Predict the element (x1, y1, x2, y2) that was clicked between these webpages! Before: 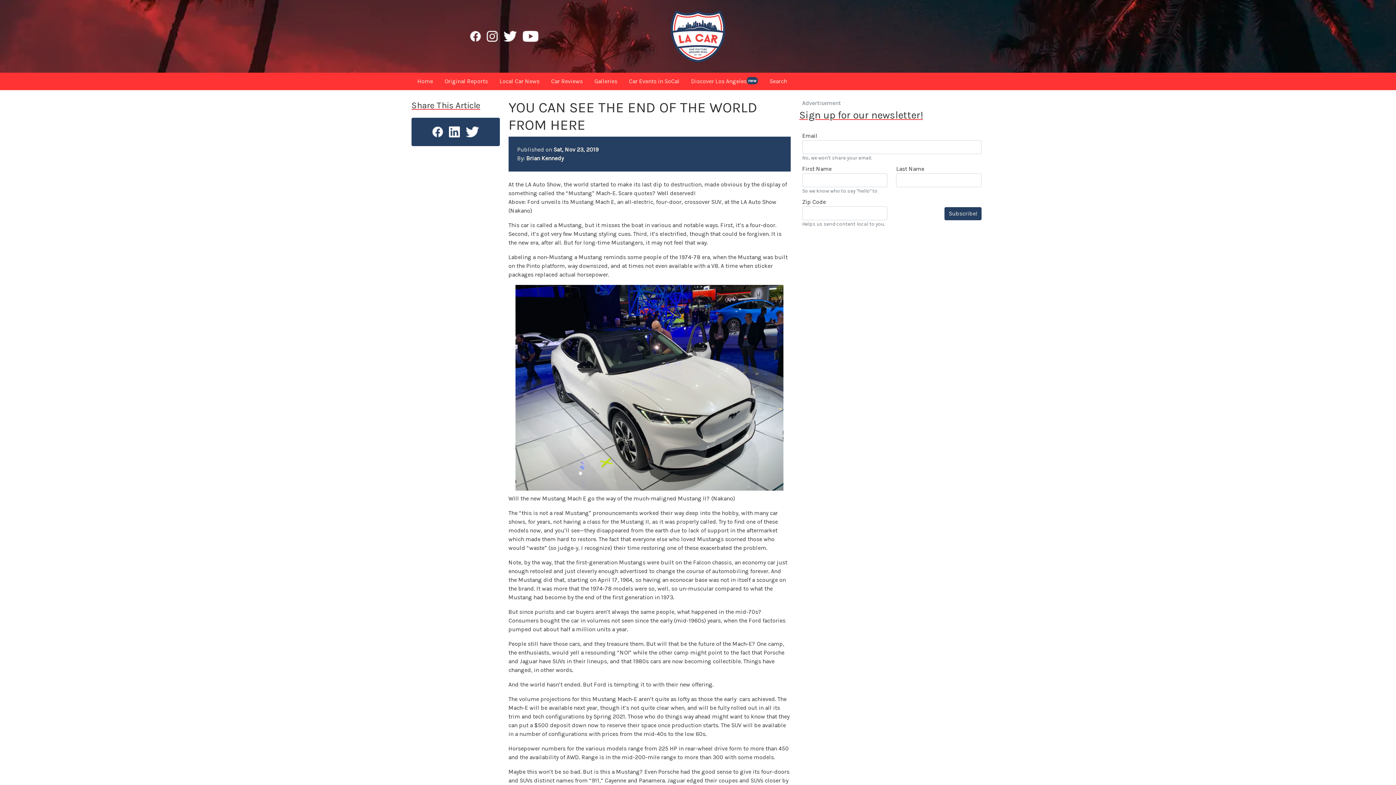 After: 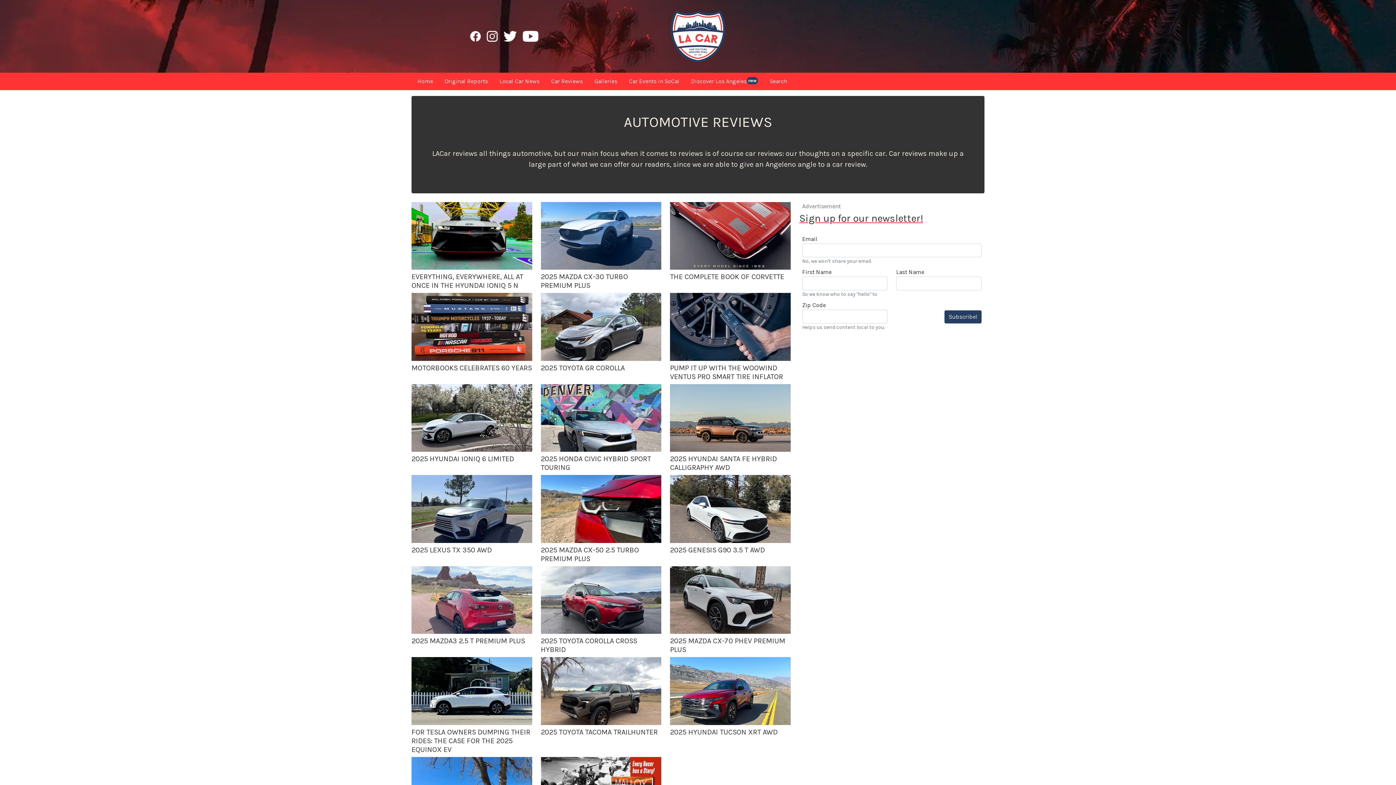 Action: bbox: (545, 75, 588, 87) label: Car Reviews